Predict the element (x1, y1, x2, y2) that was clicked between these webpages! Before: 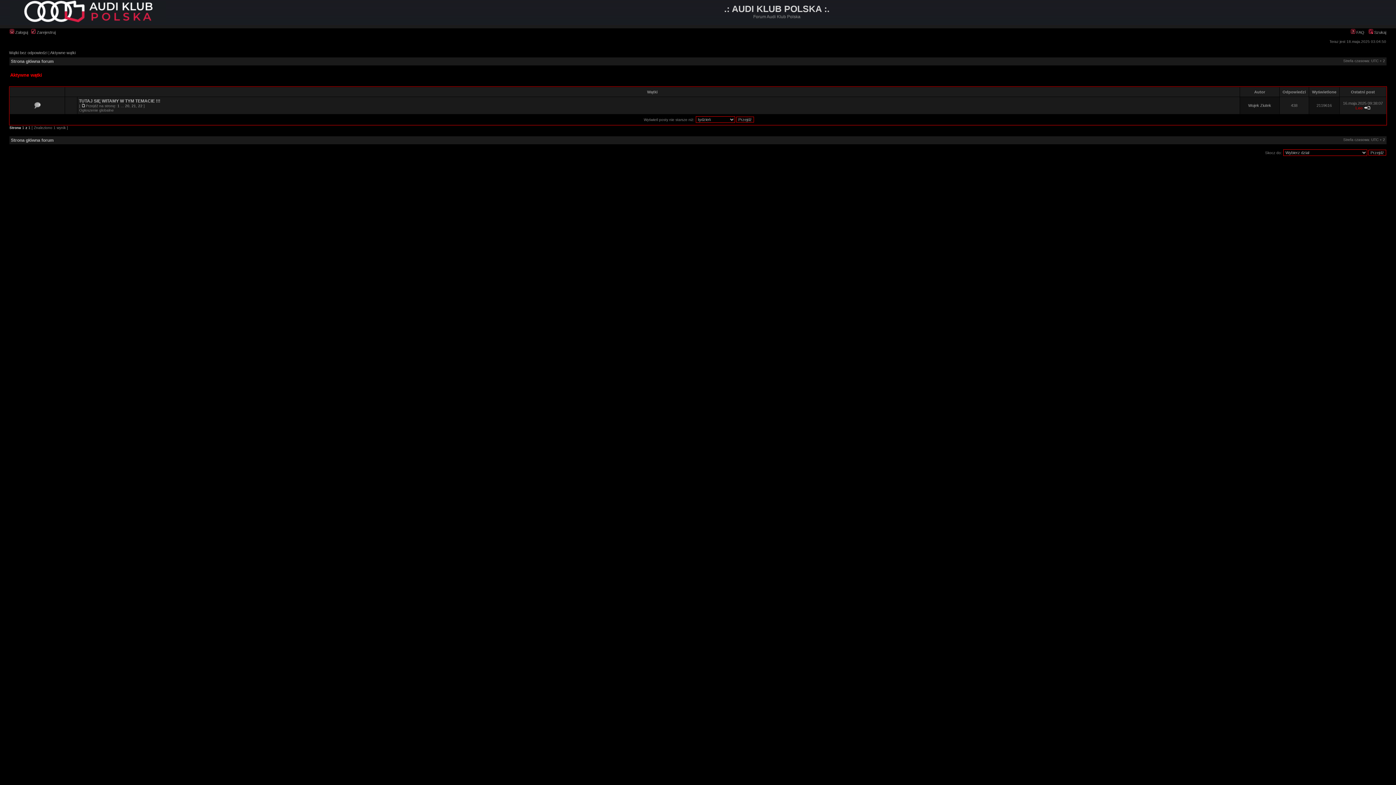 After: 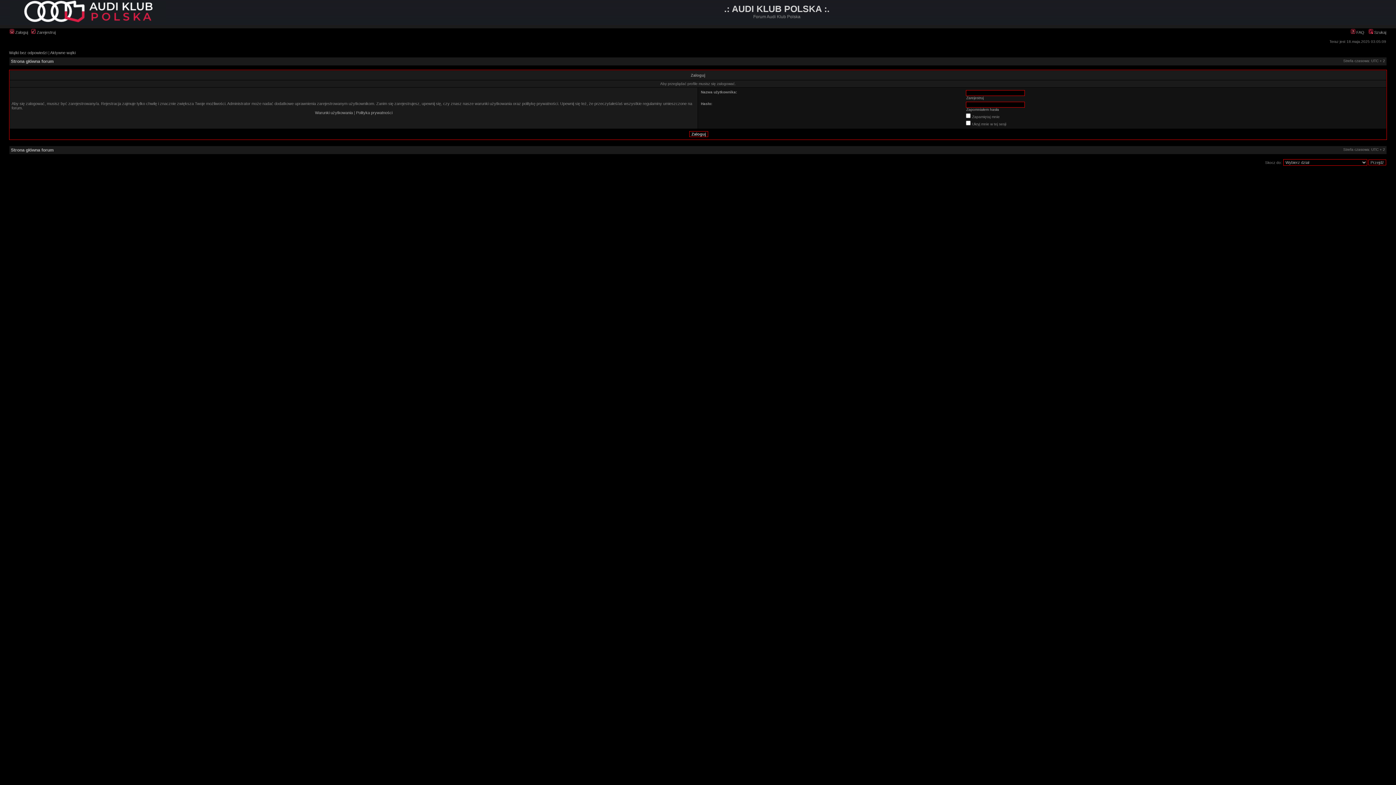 Action: label: Leo bbox: (1355, 105, 1363, 110)